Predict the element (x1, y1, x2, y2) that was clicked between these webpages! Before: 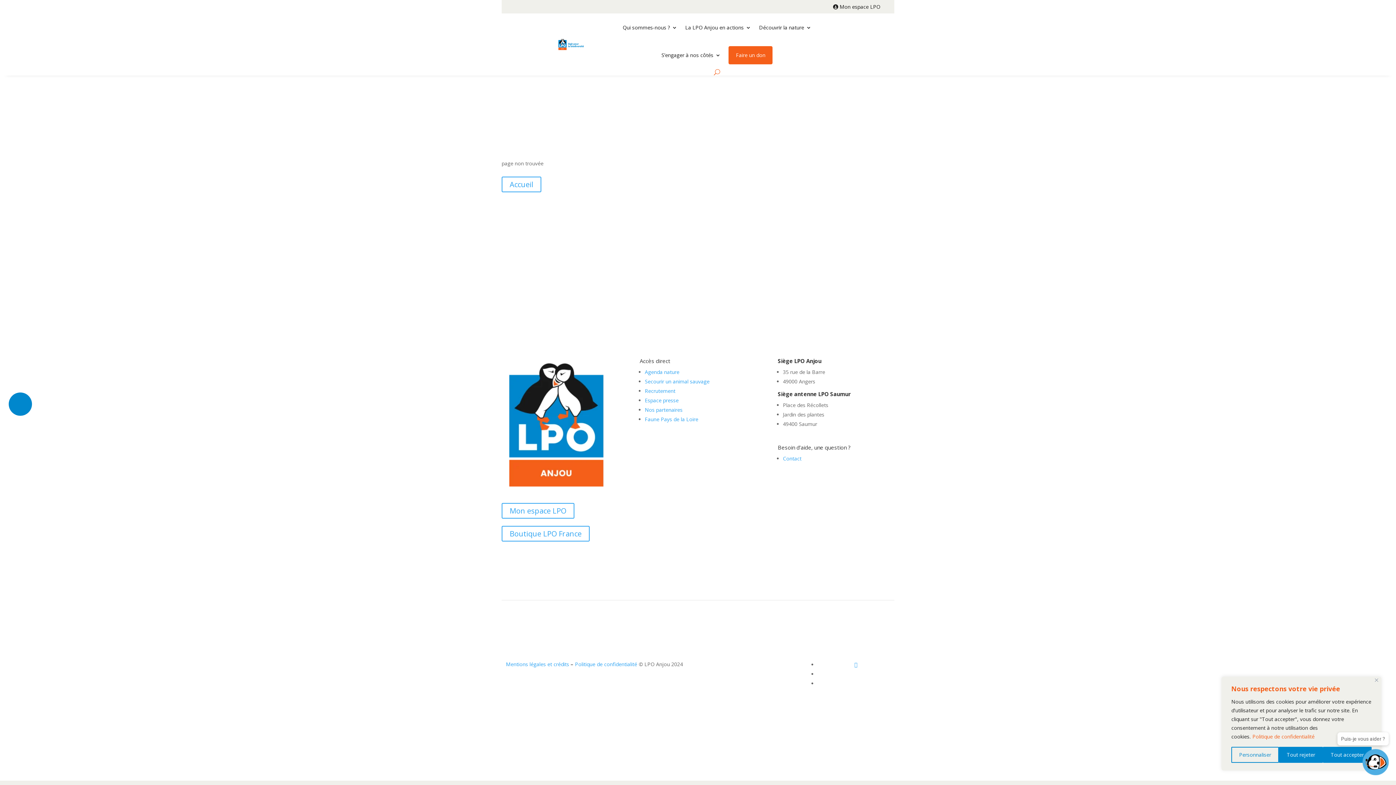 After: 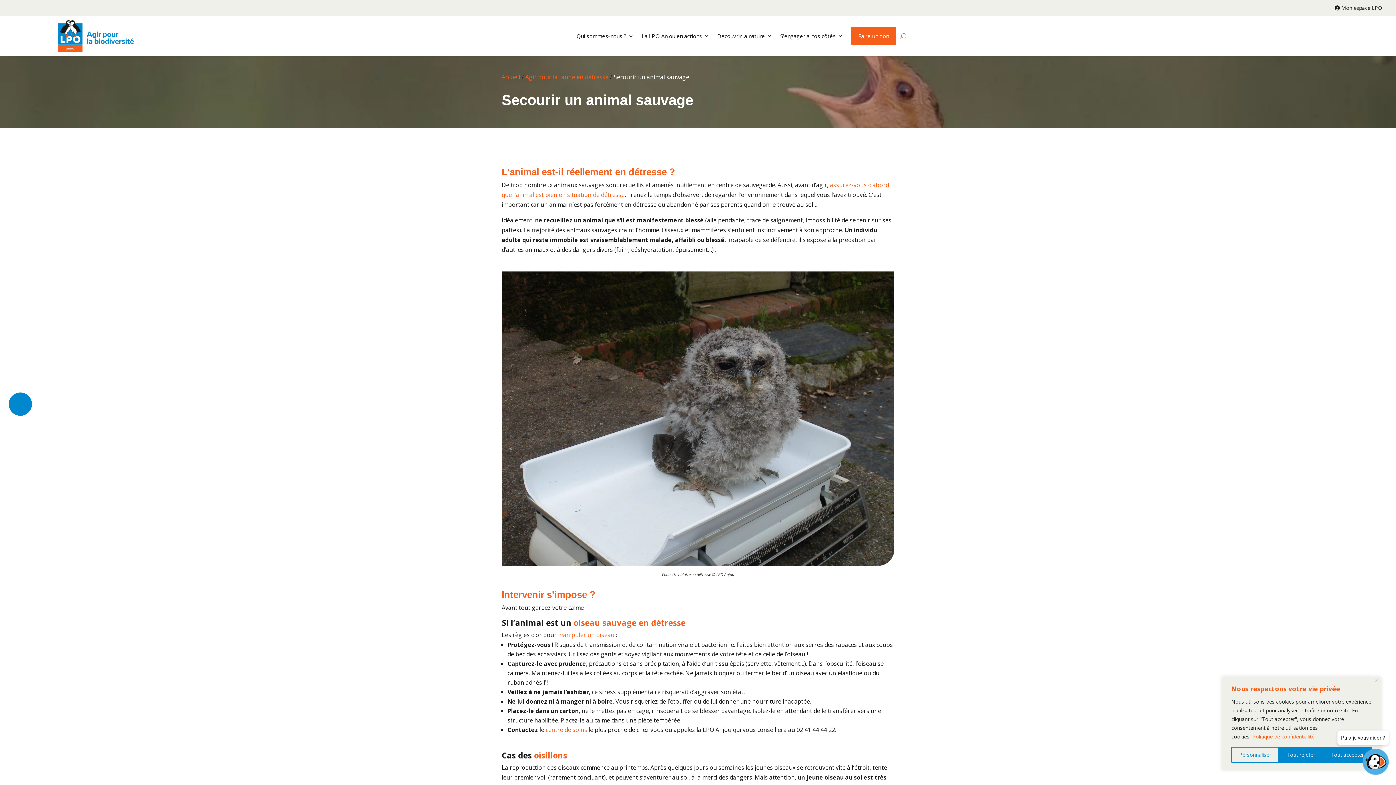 Action: bbox: (645, 378, 709, 385) label: Secourir un animal sauvage